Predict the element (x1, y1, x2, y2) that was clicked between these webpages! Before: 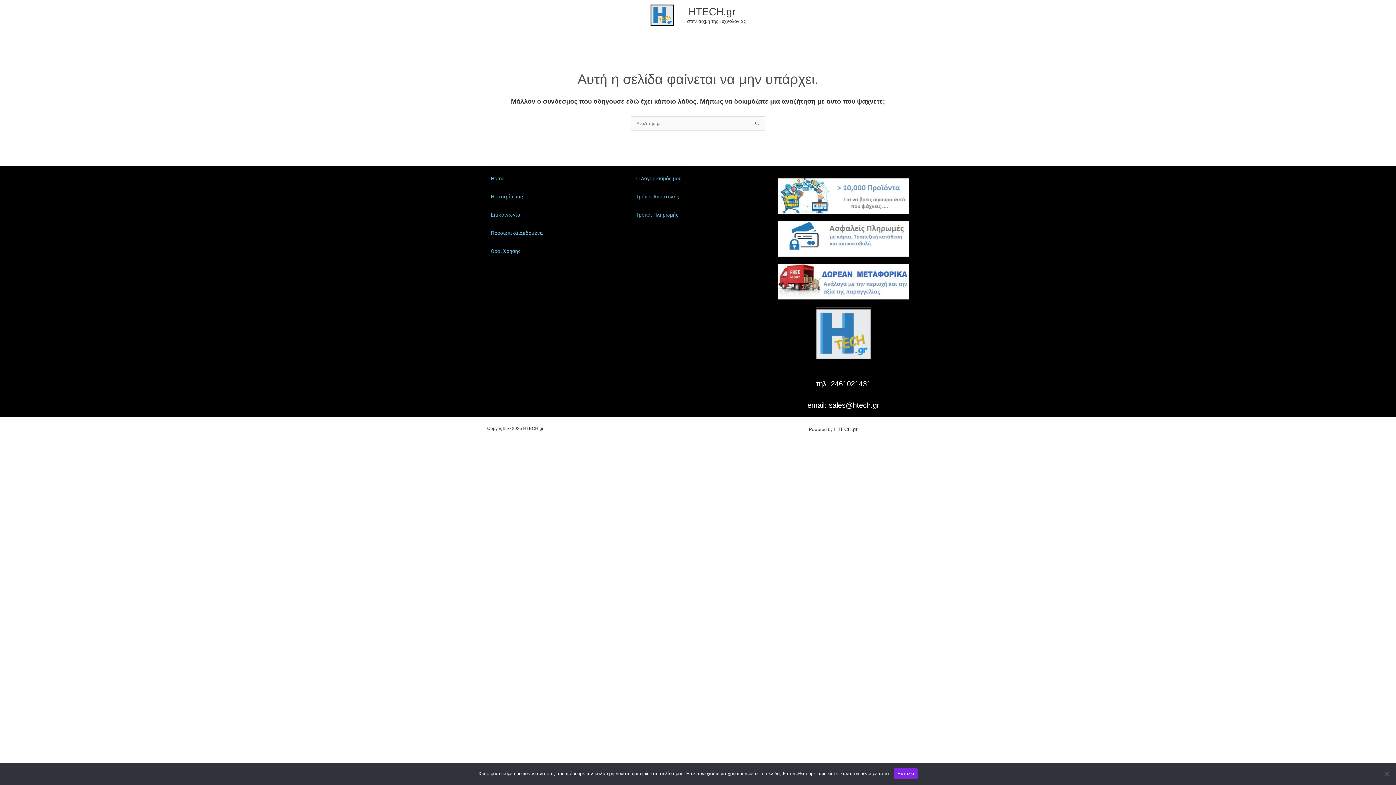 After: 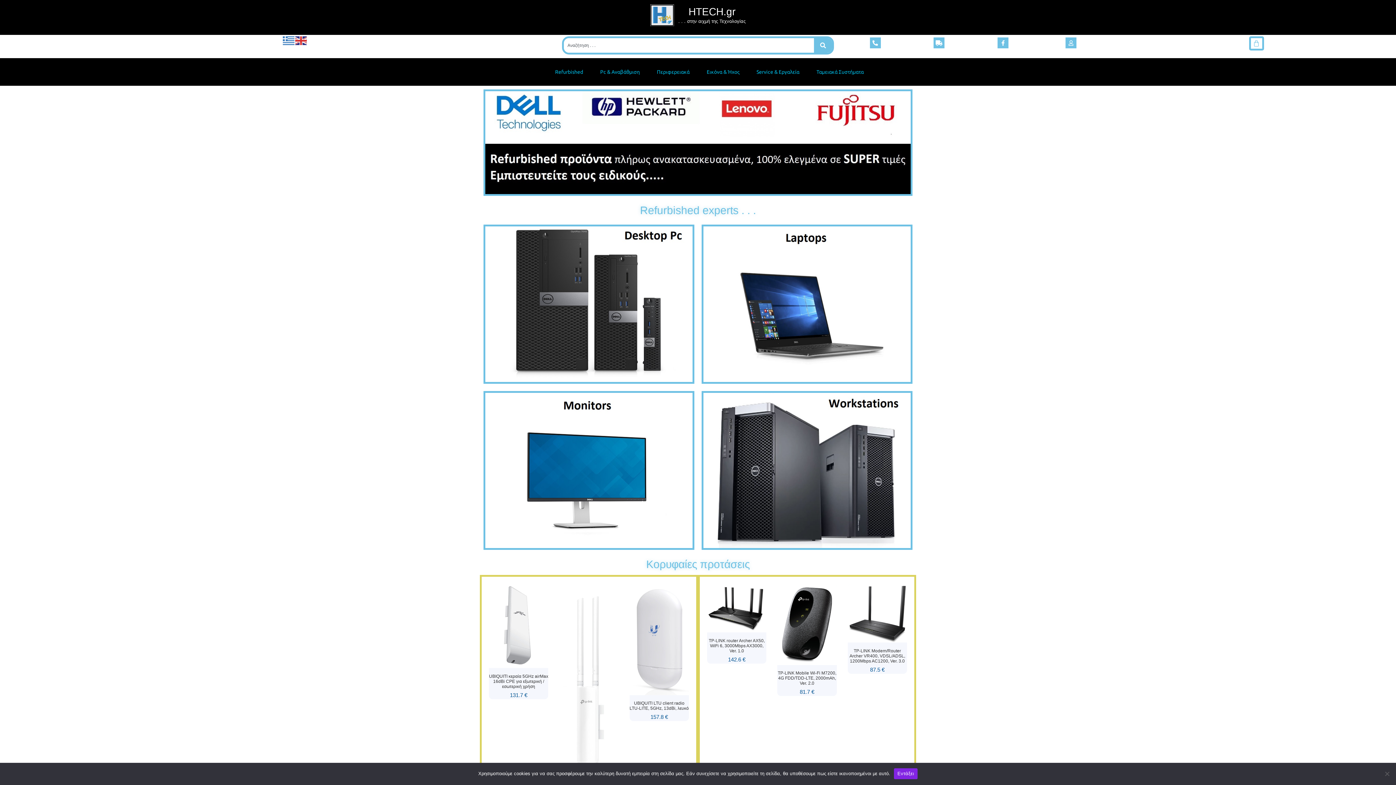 Action: bbox: (650, 12, 674, 17)